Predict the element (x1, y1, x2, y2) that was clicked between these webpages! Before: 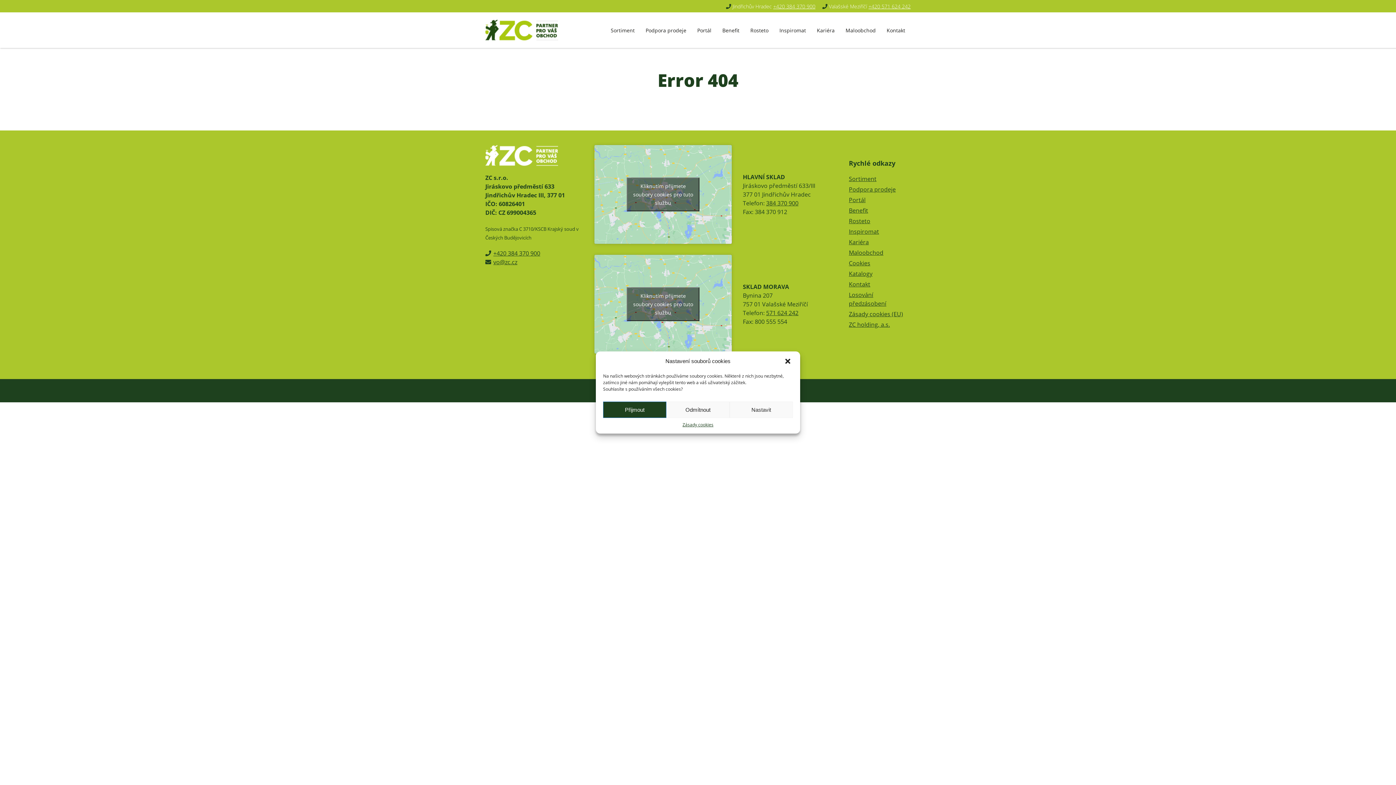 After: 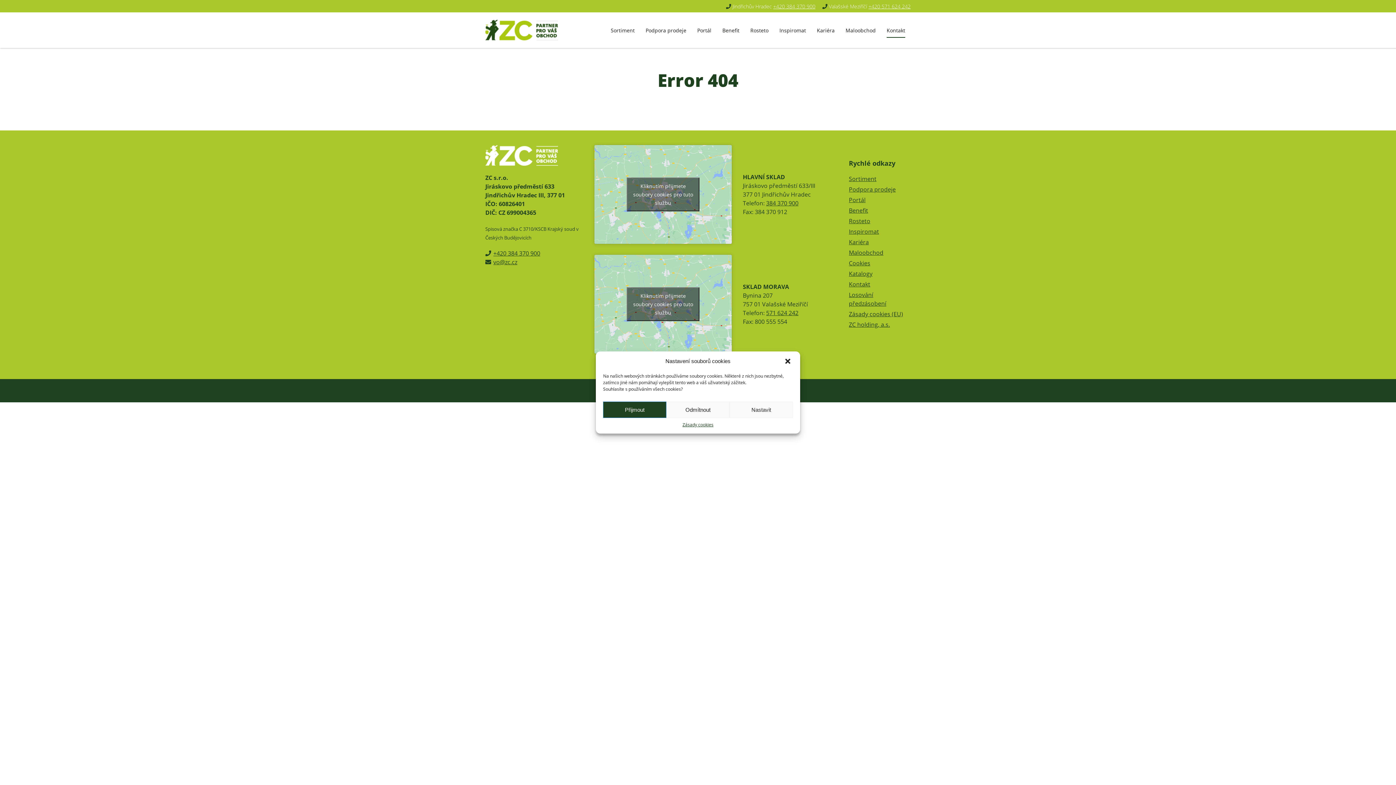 Action: bbox: (886, 22, 905, 37) label: Kontakt